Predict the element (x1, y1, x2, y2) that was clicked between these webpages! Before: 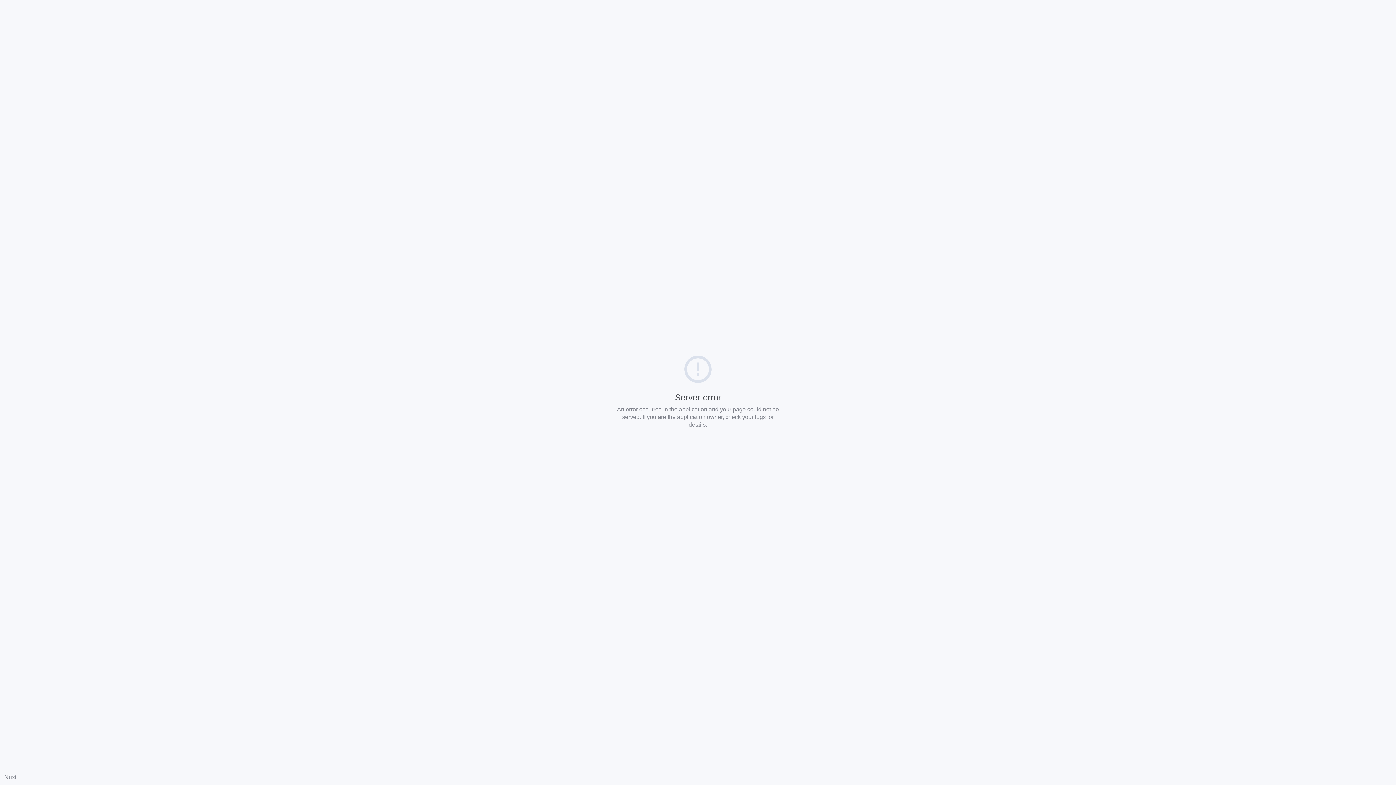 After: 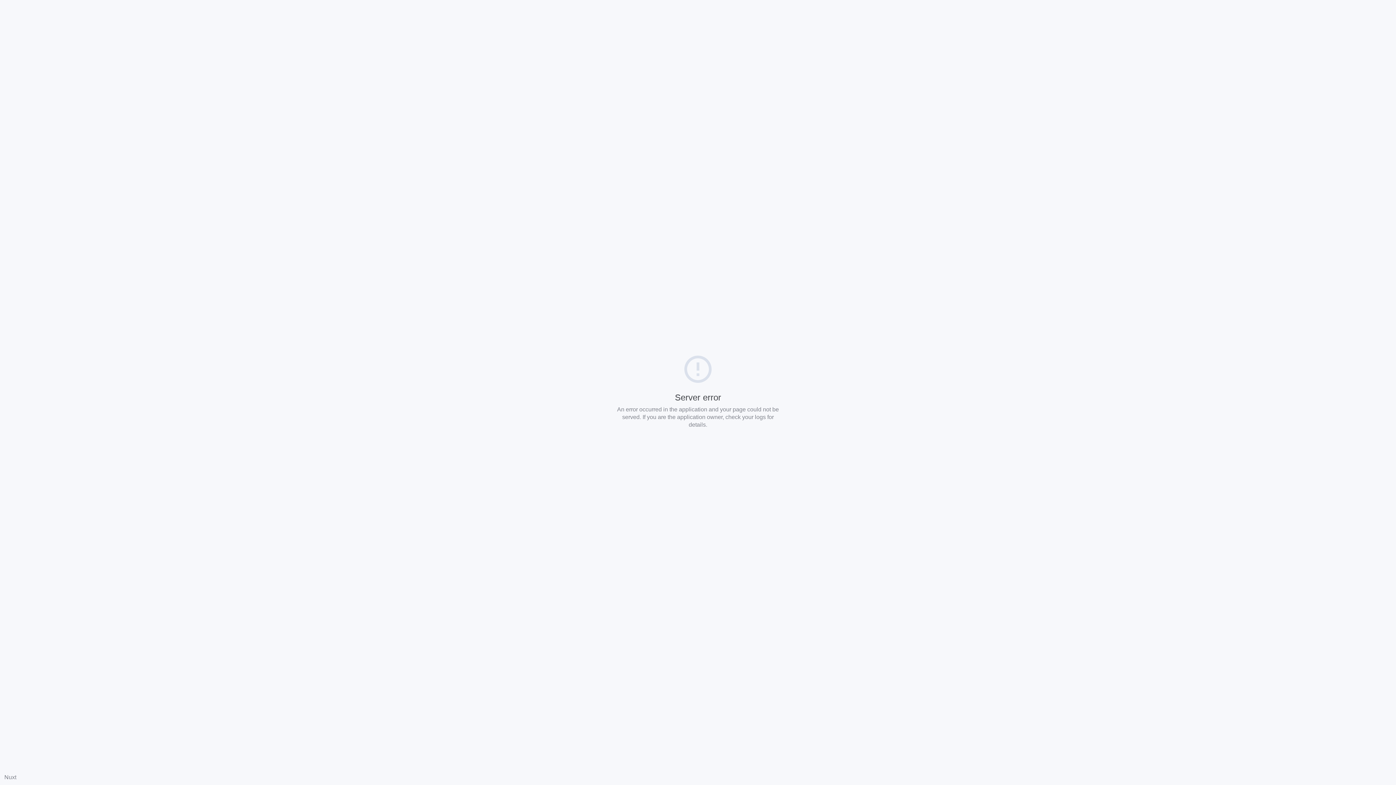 Action: label: Nuxt bbox: (4, 774, 16, 780)